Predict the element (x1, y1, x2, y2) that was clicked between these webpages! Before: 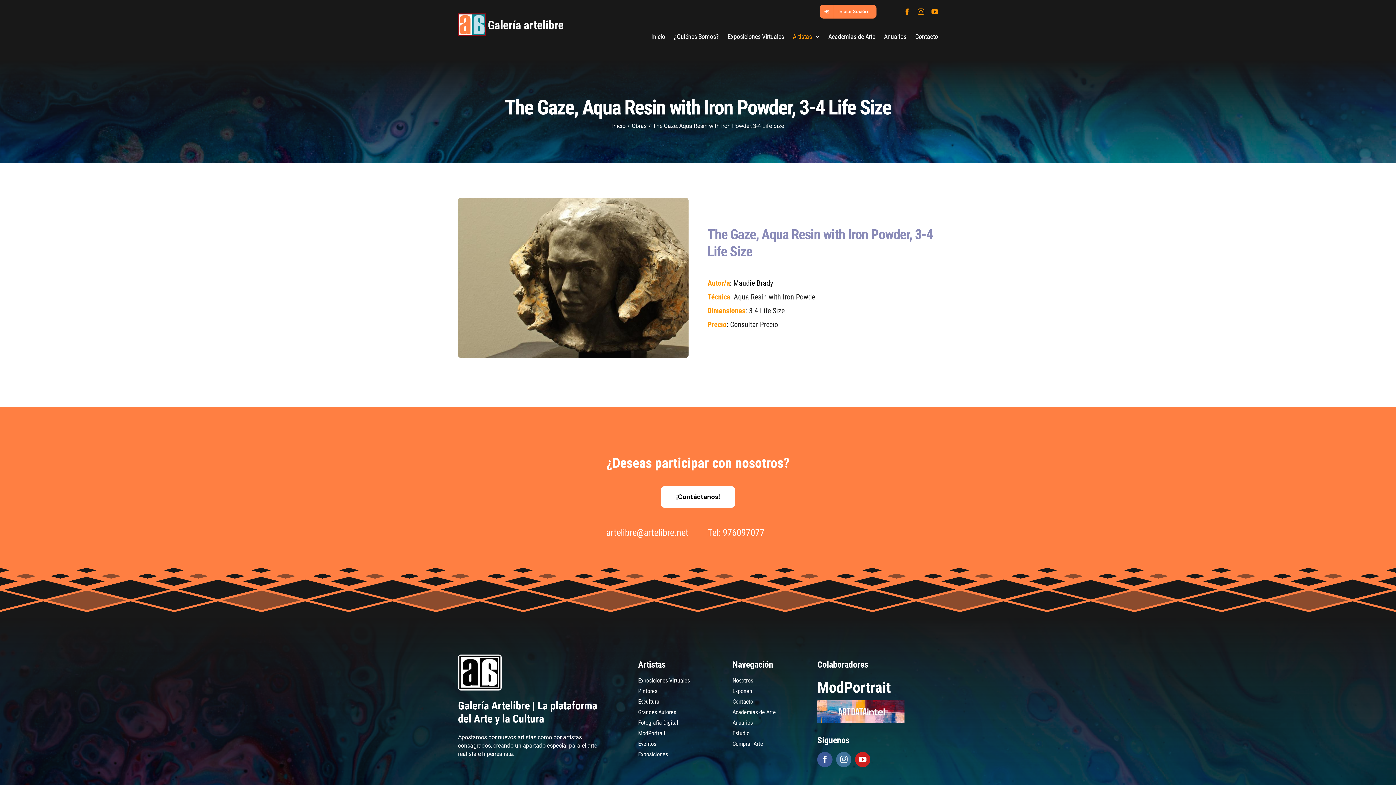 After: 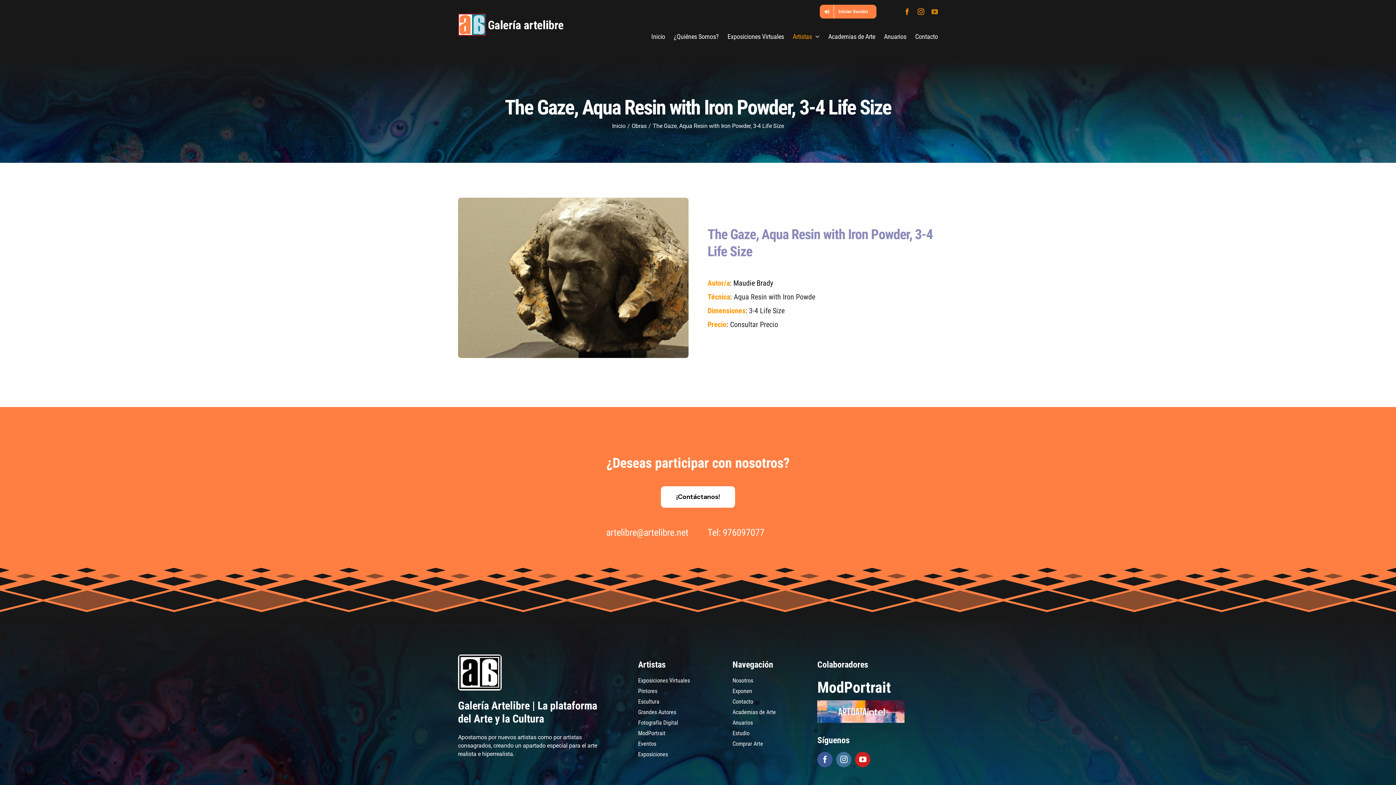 Action: bbox: (931, 8, 938, 14) label: youtube